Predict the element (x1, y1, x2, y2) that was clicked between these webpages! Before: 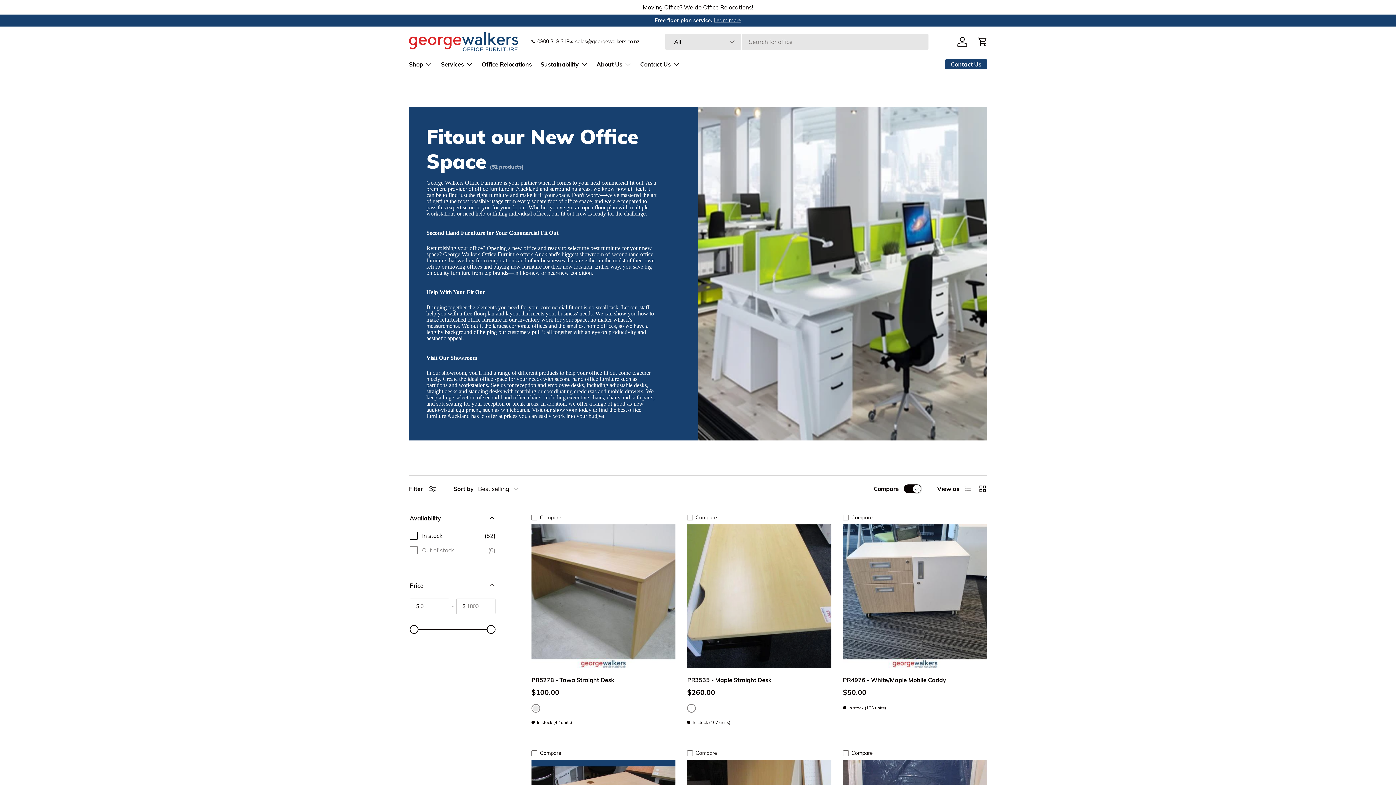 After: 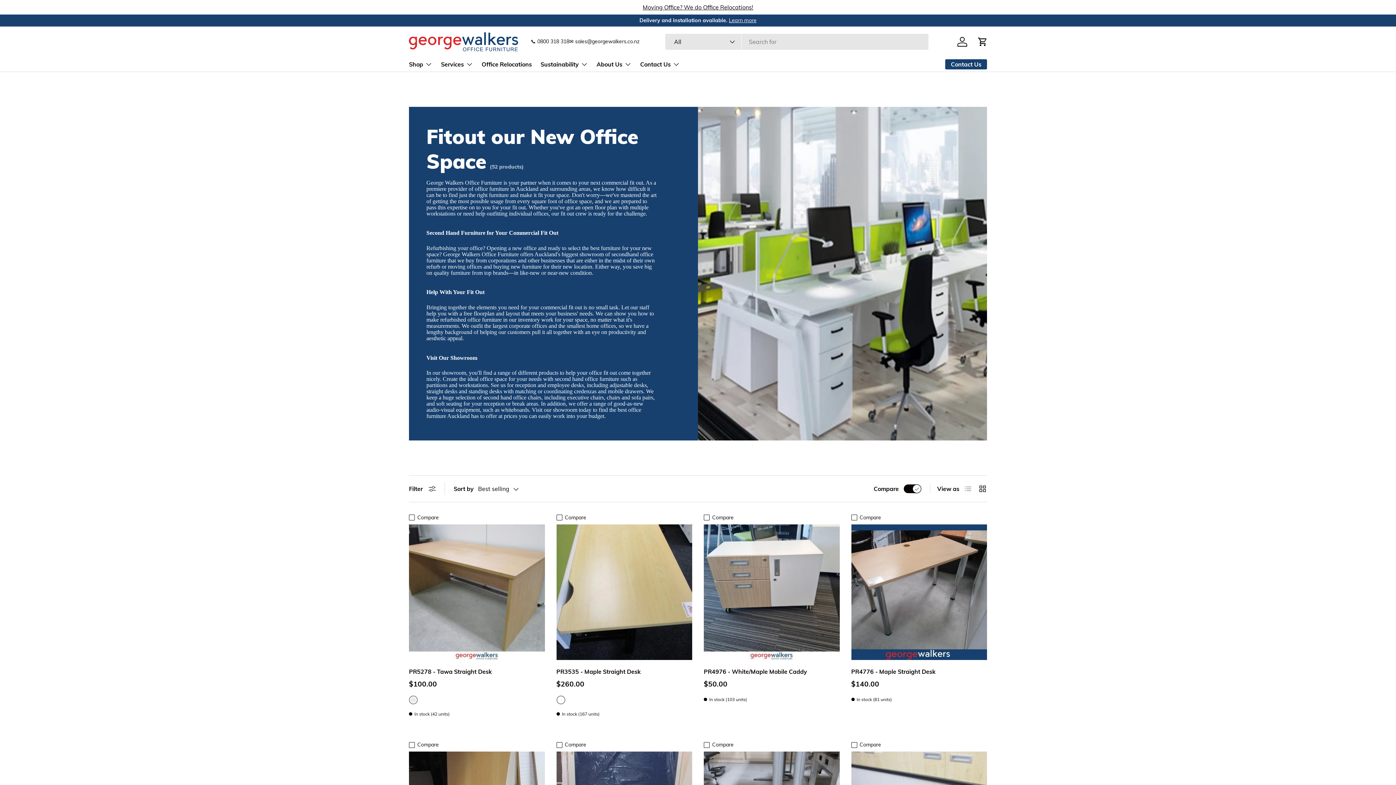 Action: label: Filter bbox: (409, 485, 436, 492)